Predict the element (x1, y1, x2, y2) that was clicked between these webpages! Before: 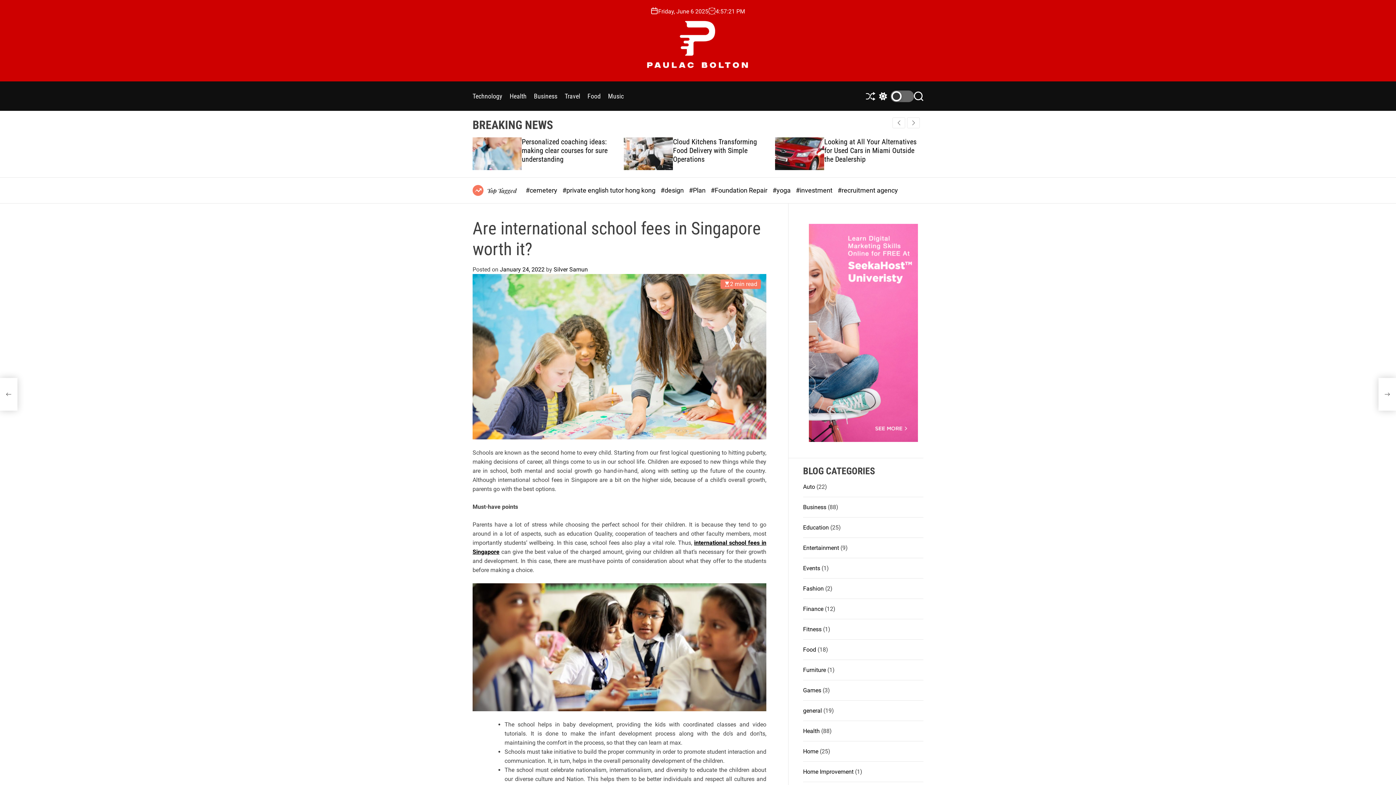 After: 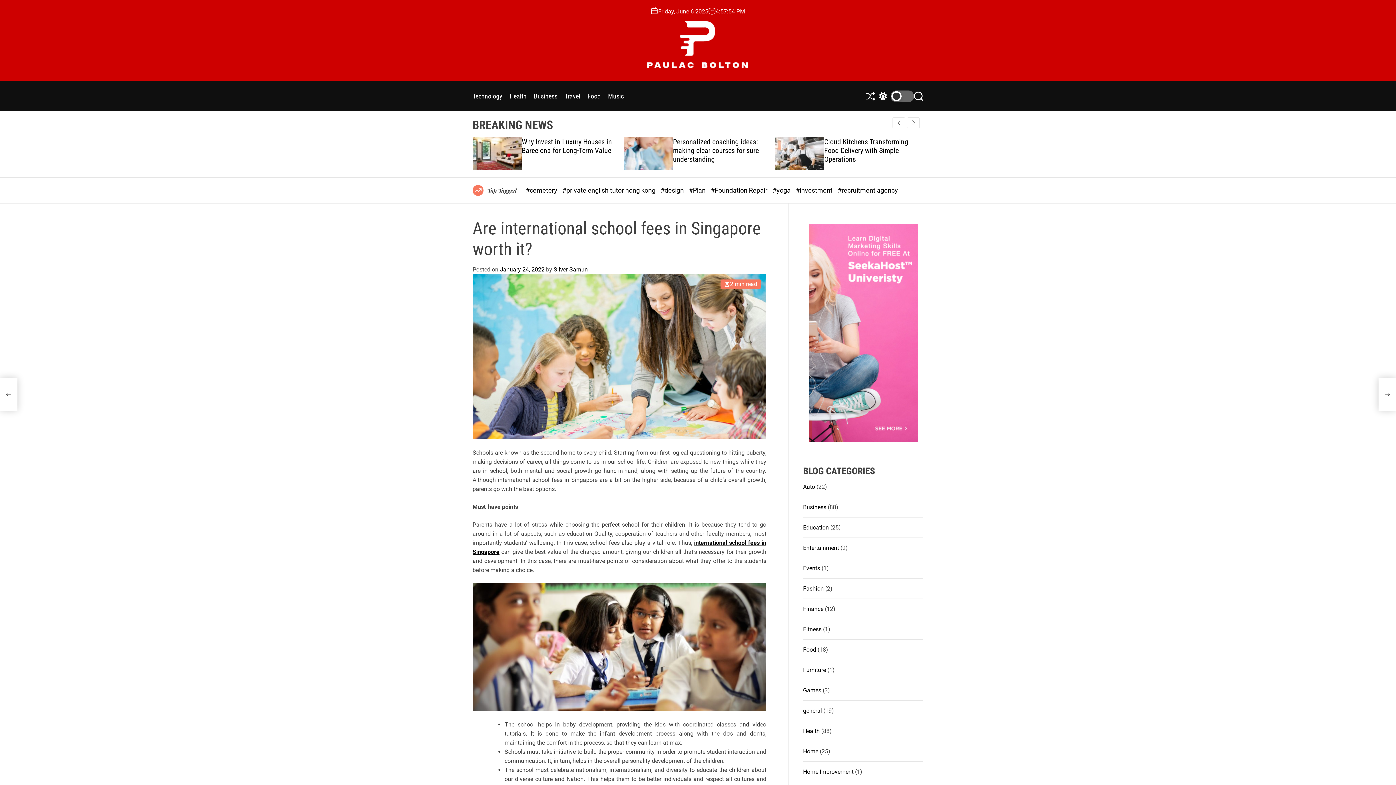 Action: bbox: (892, 117, 905, 128) label: Previous slide